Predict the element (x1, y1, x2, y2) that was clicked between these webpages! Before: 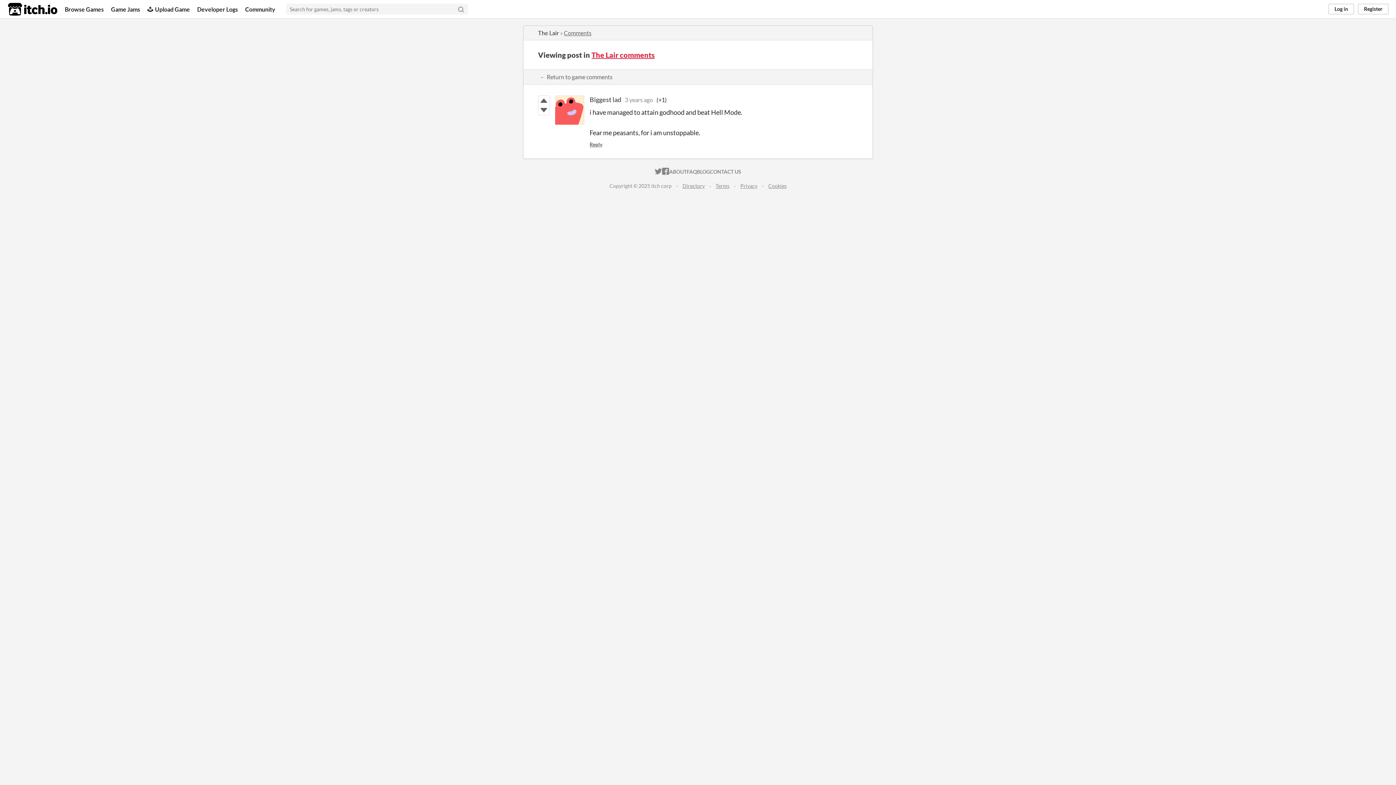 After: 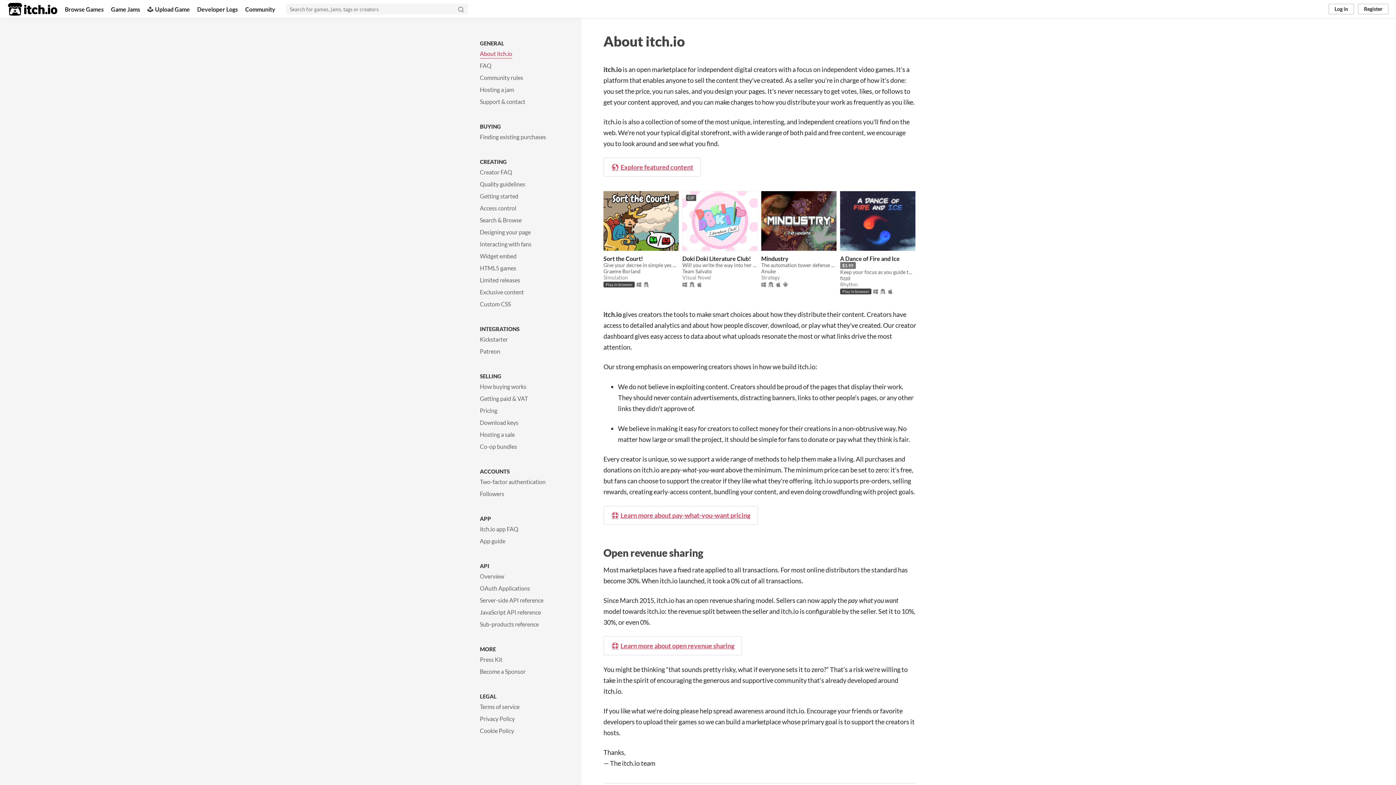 Action: bbox: (669, 166, 686, 177) label: ABOUT